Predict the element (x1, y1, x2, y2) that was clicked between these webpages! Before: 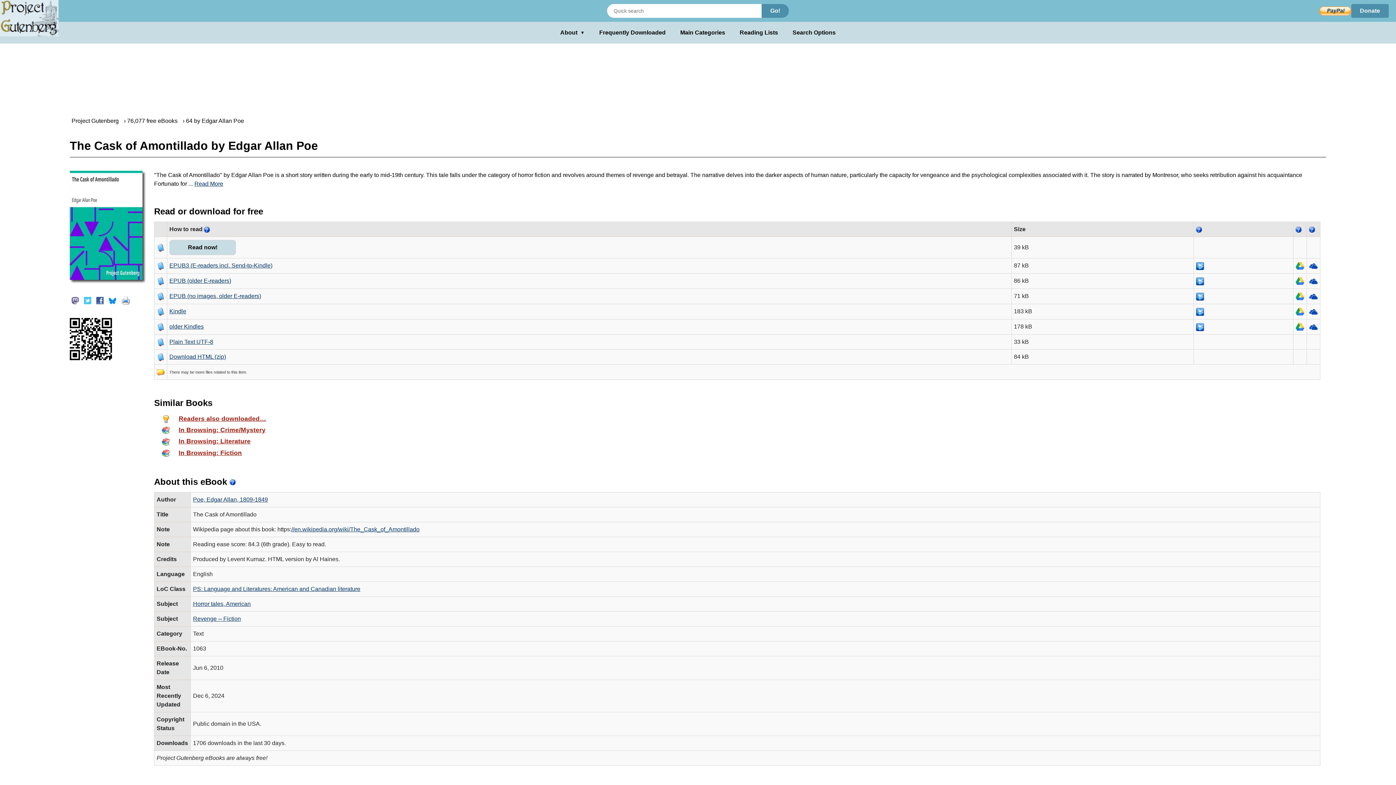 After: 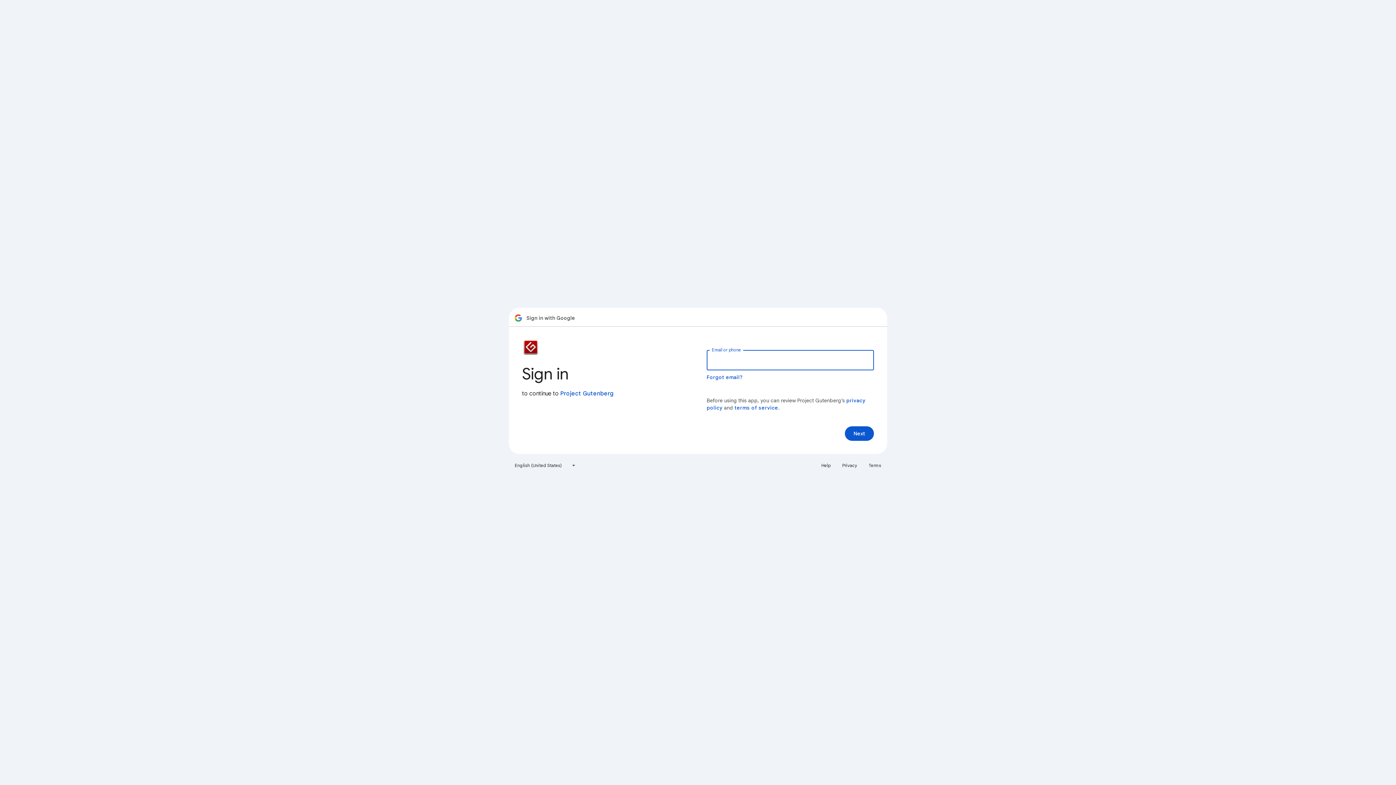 Action: bbox: (1296, 308, 1304, 314)